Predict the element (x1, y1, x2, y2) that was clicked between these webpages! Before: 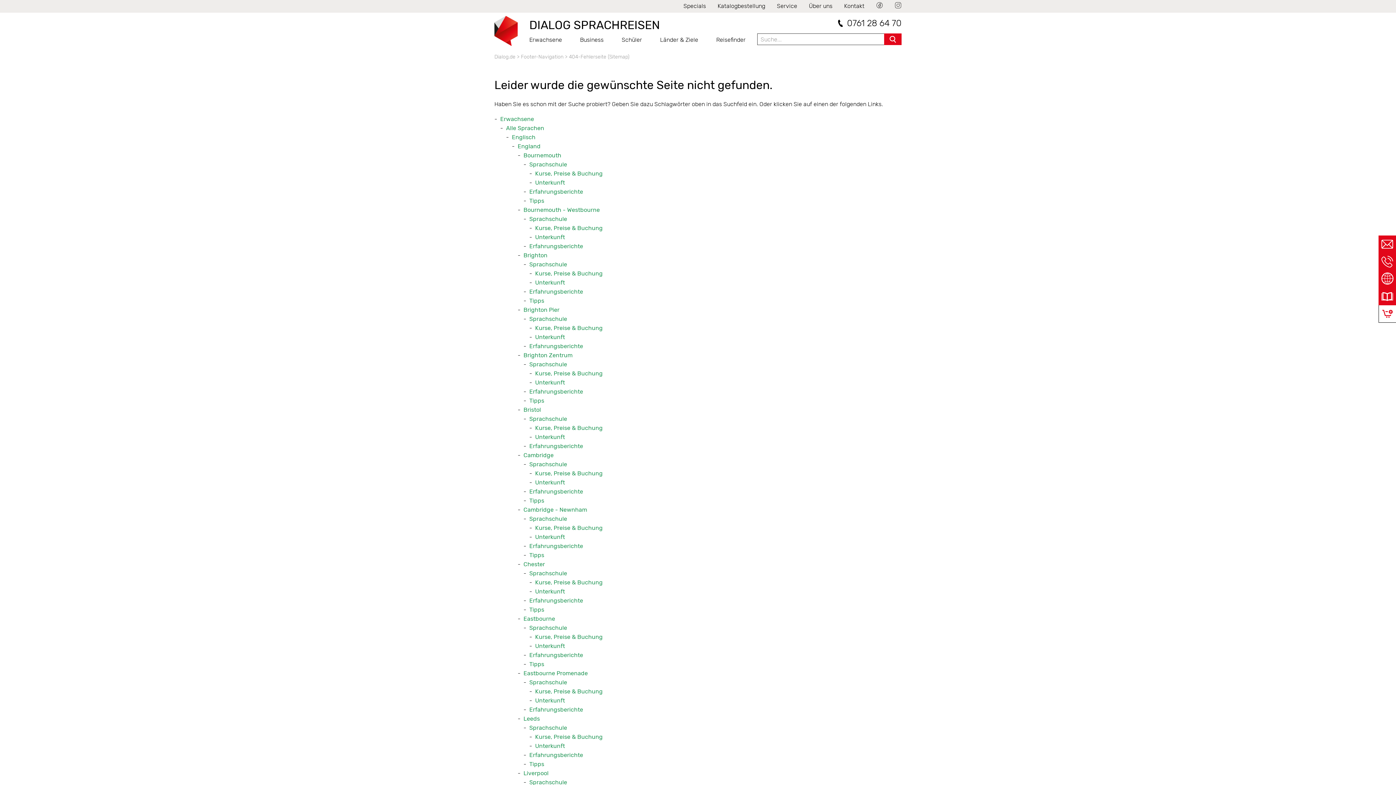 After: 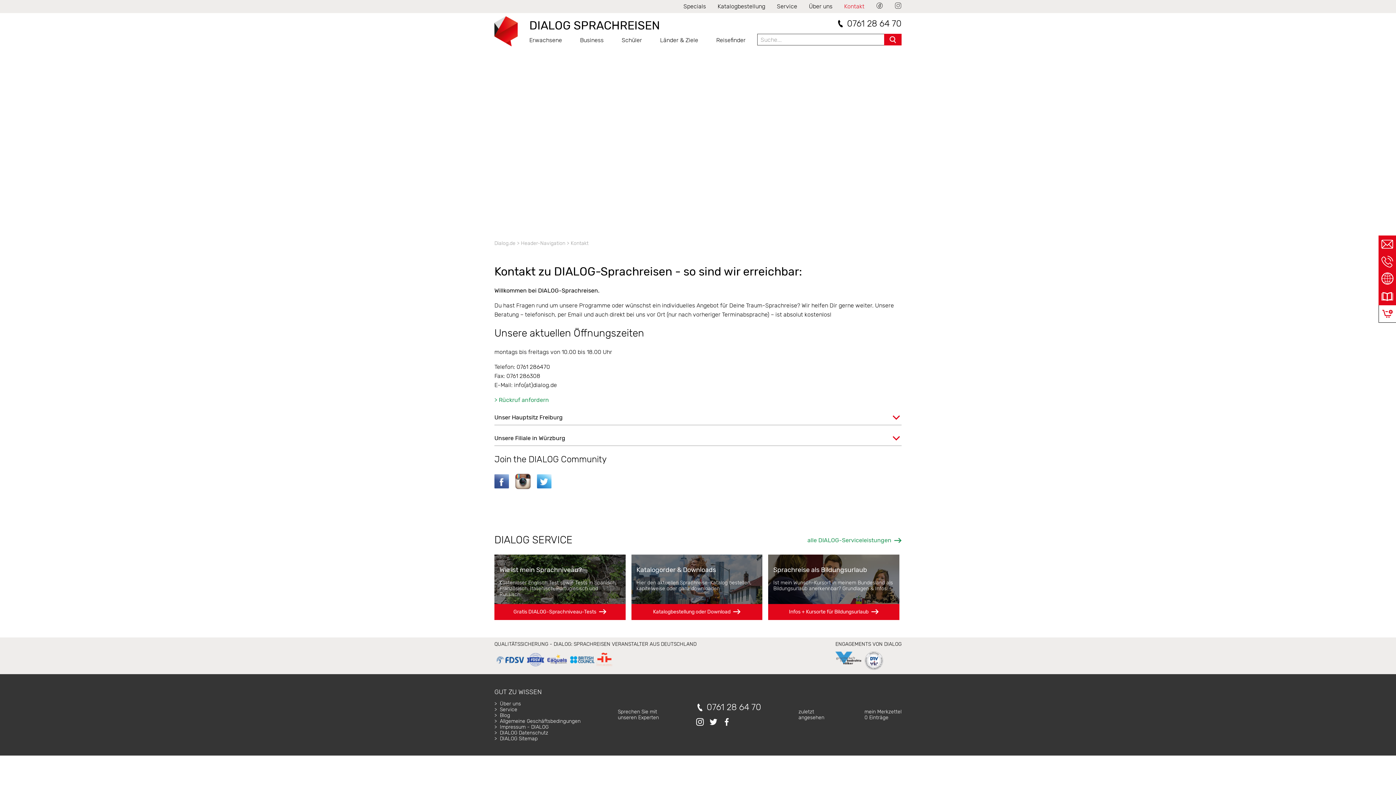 Action: label: Kontakt bbox: (844, 2, 864, 9)